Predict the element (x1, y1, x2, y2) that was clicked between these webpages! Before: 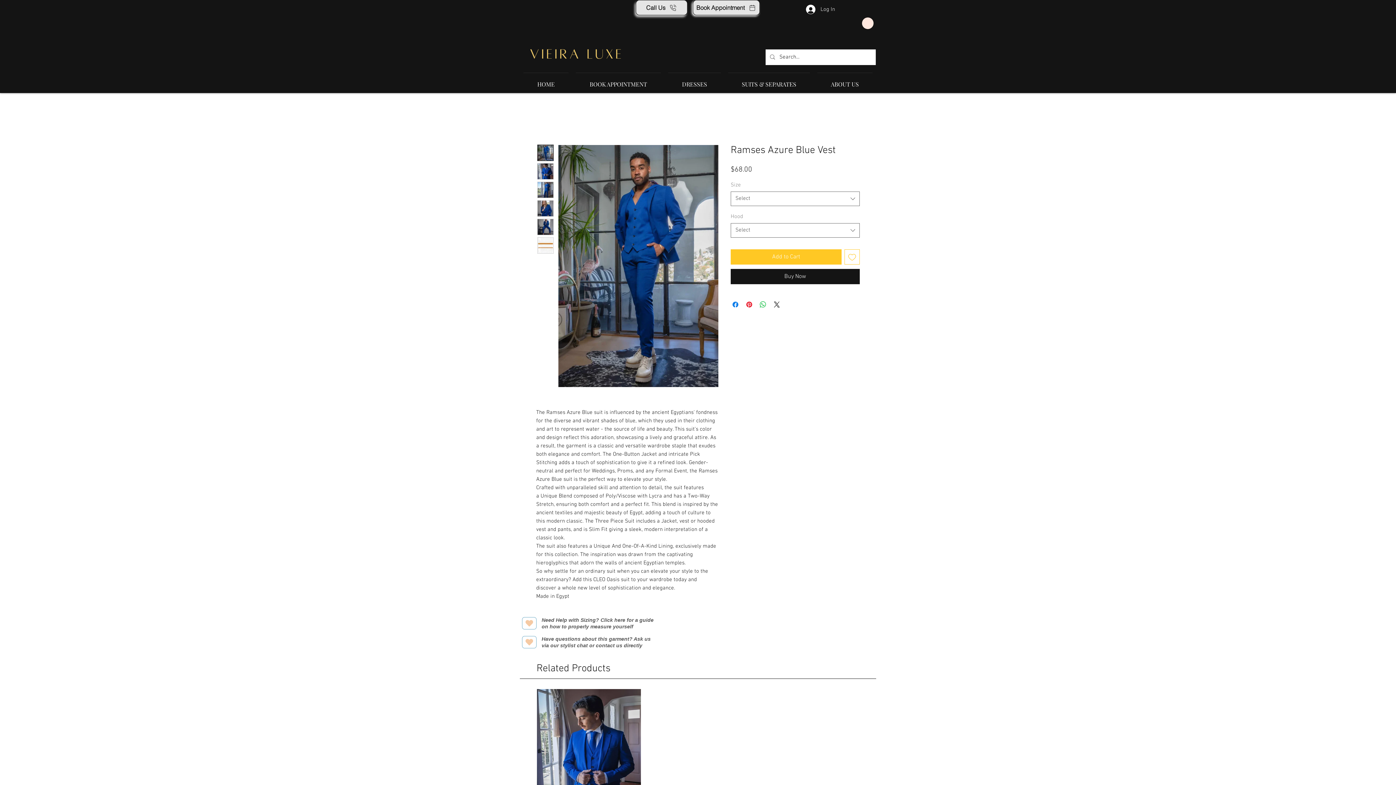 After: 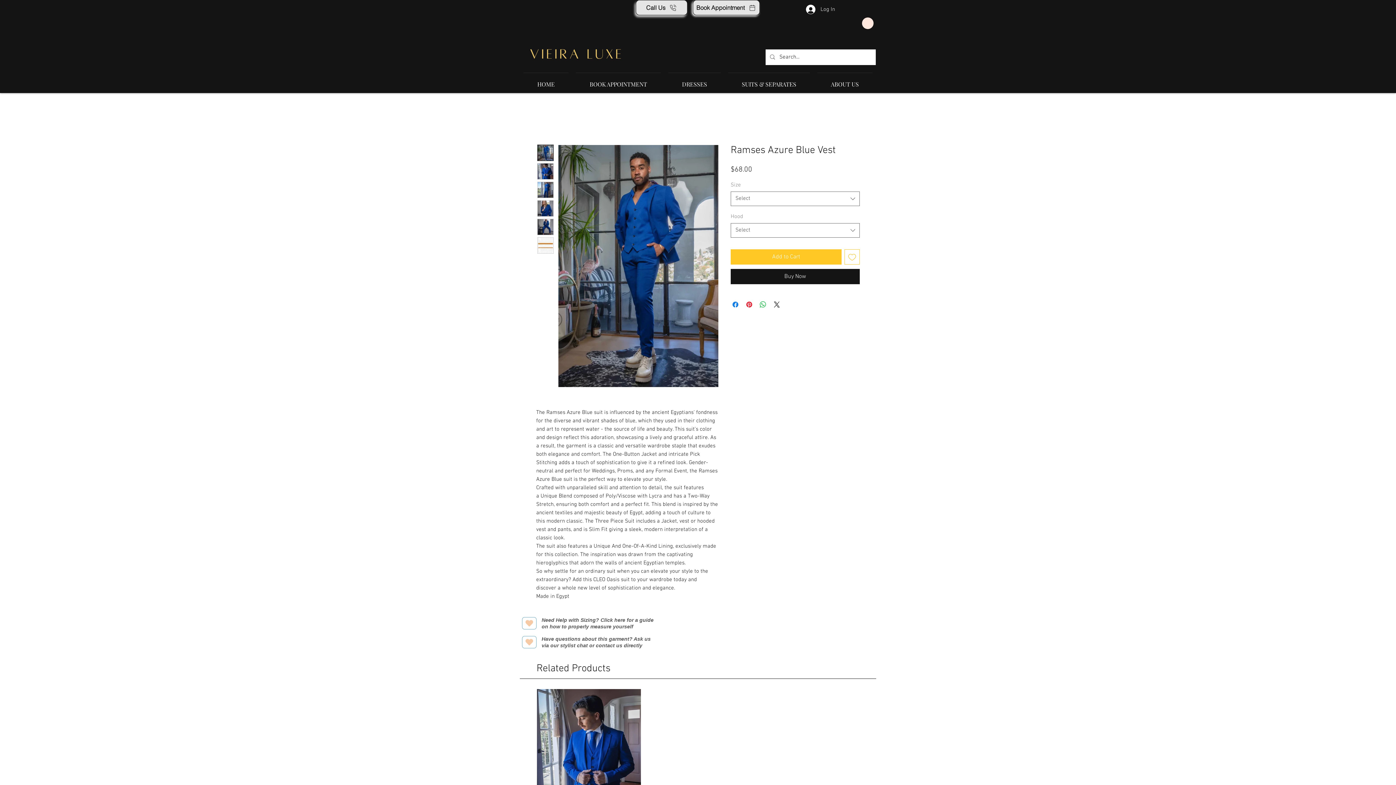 Action: bbox: (537, 144, 553, 161)